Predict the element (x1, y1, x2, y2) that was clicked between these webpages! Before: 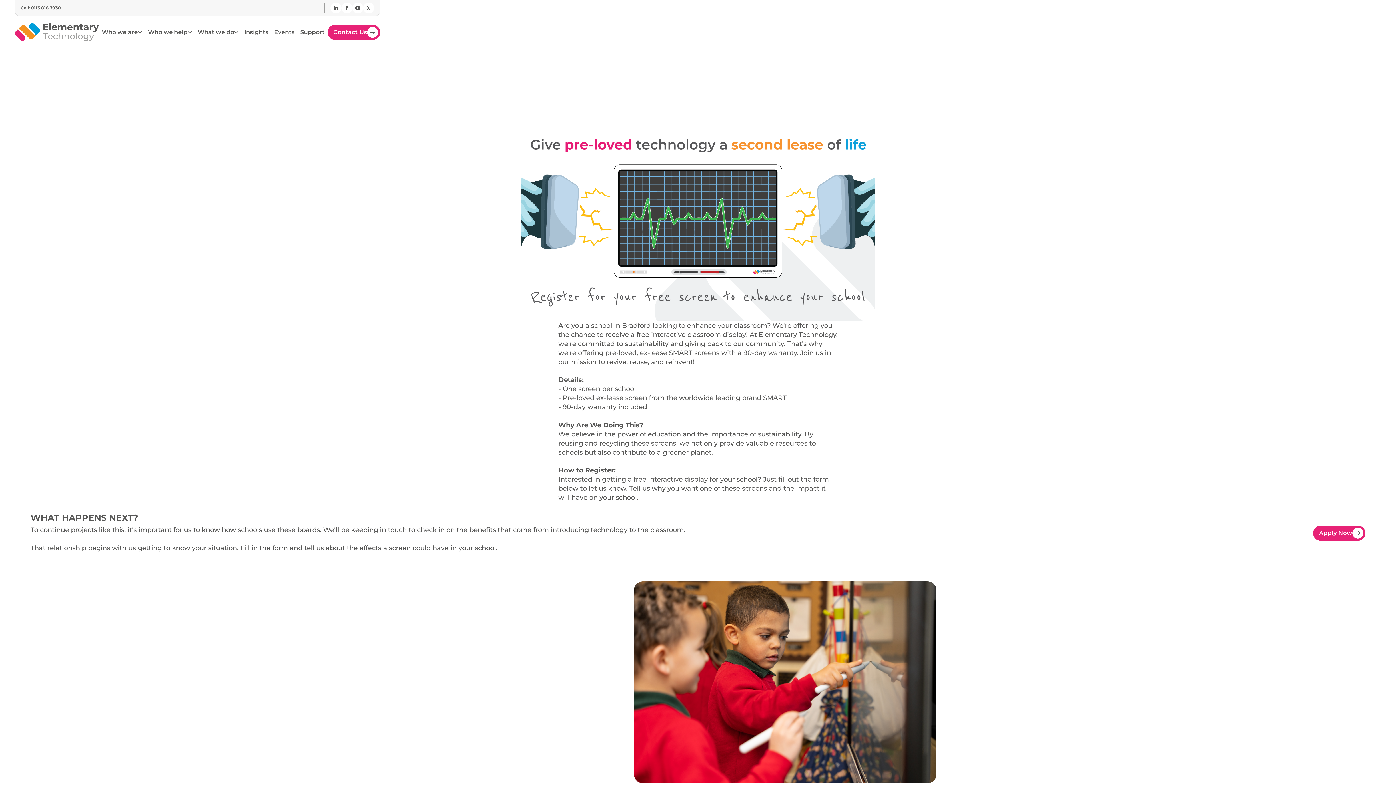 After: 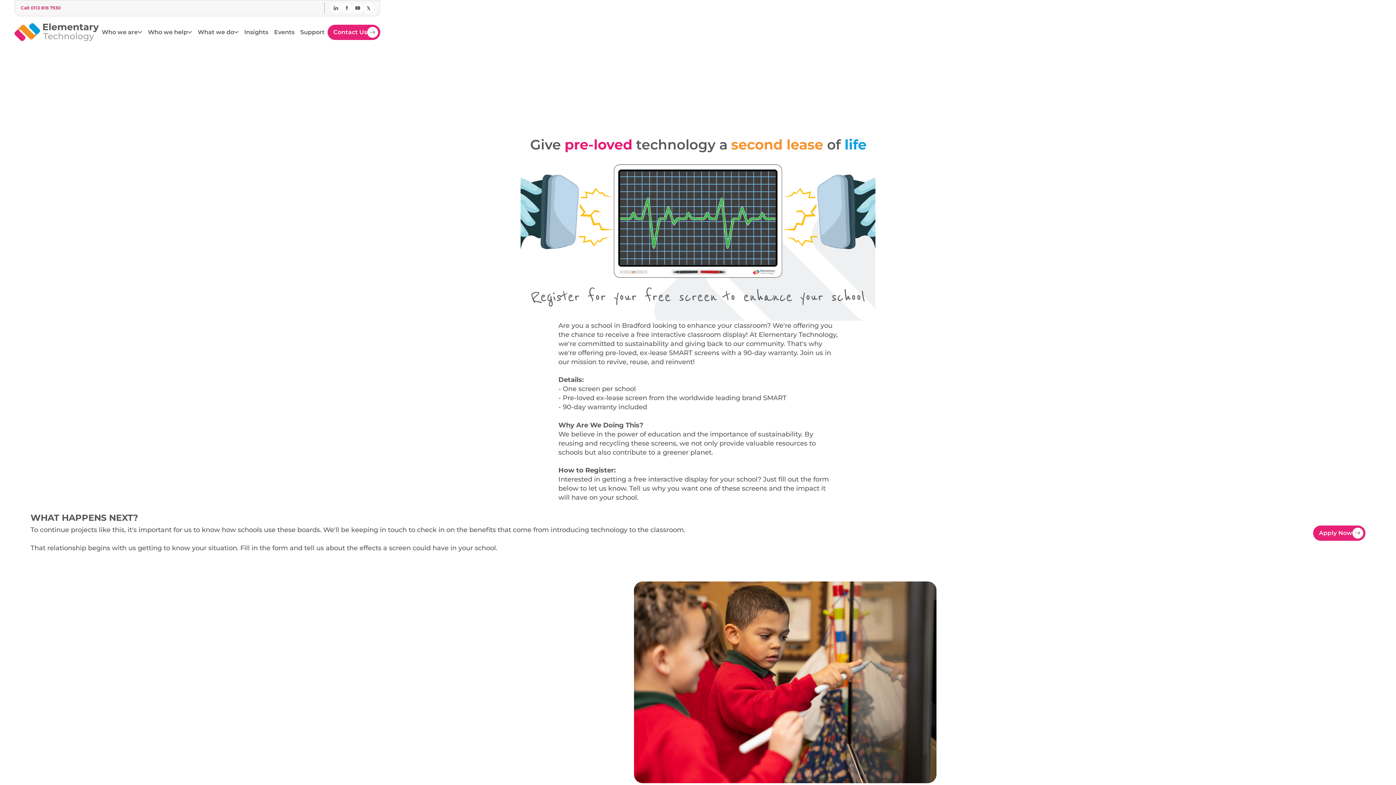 Action: bbox: (20, 5, 60, 10) label: Call: 0113 818 7930